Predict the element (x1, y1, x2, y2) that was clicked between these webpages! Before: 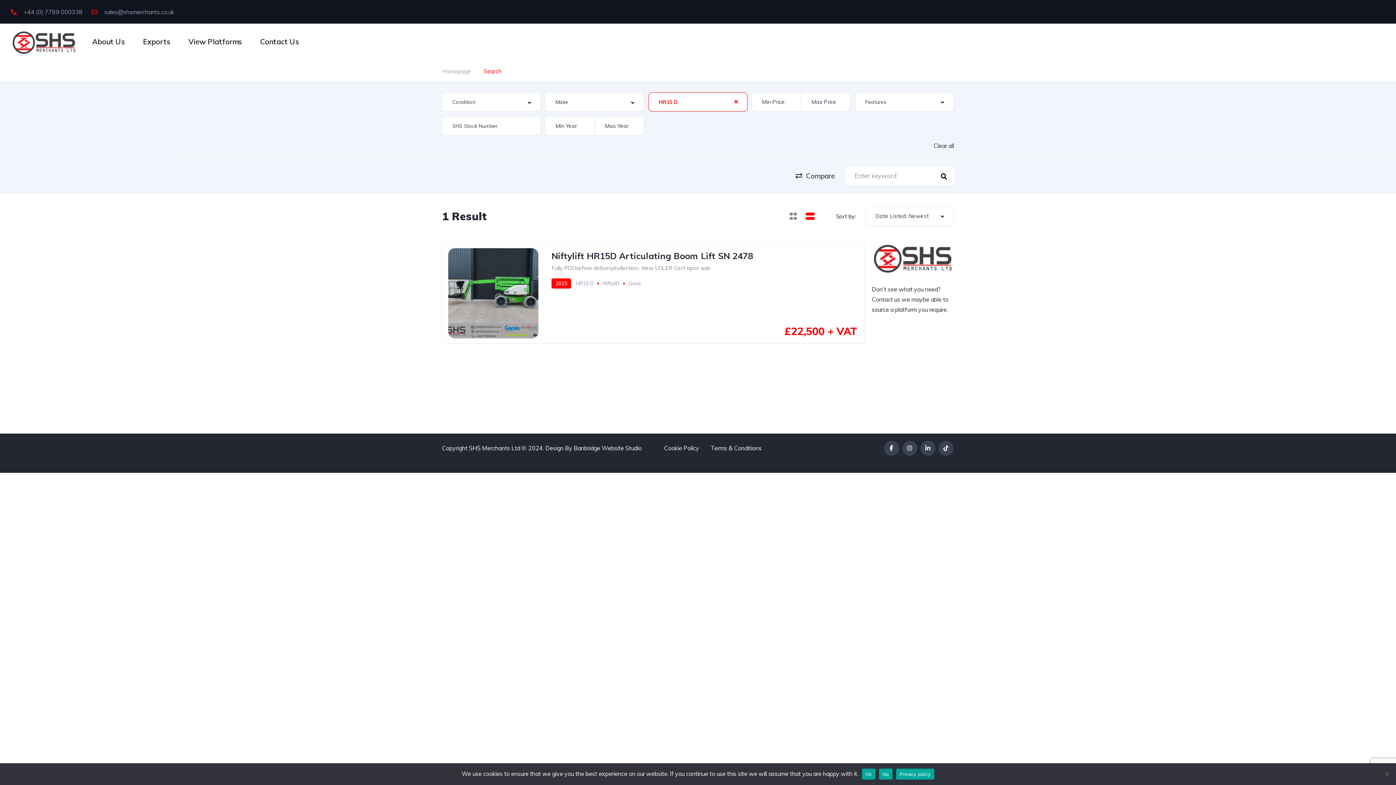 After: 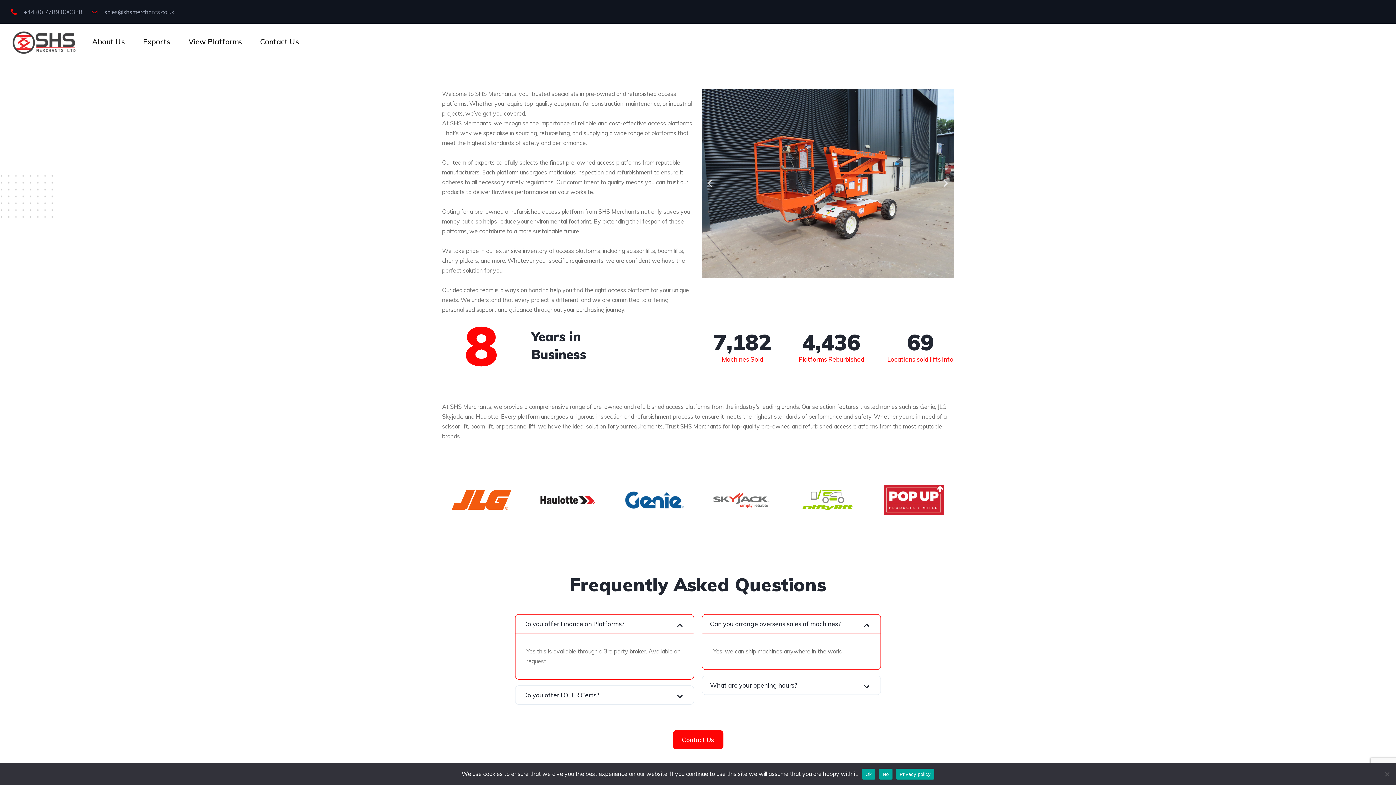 Action: label: About Us bbox: (92, 28, 124, 54)